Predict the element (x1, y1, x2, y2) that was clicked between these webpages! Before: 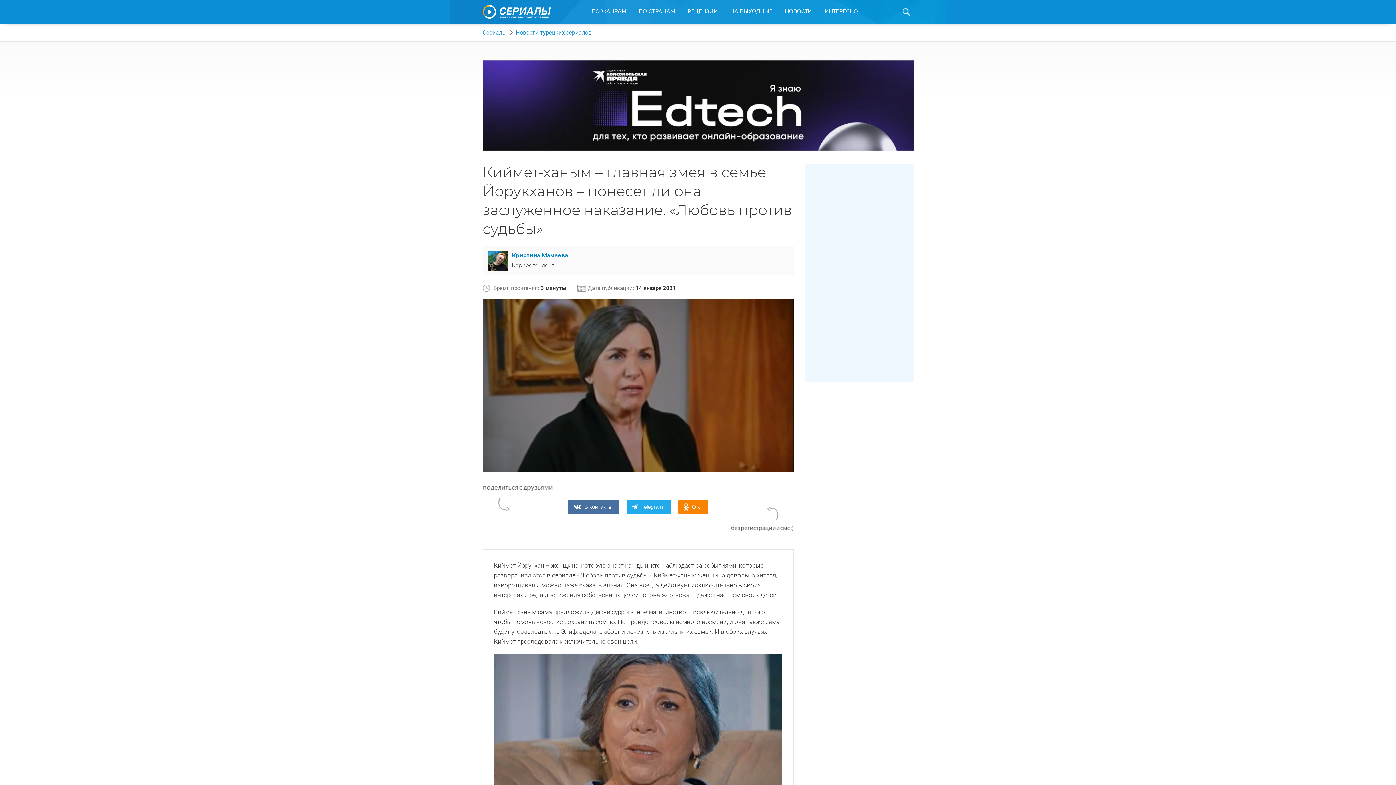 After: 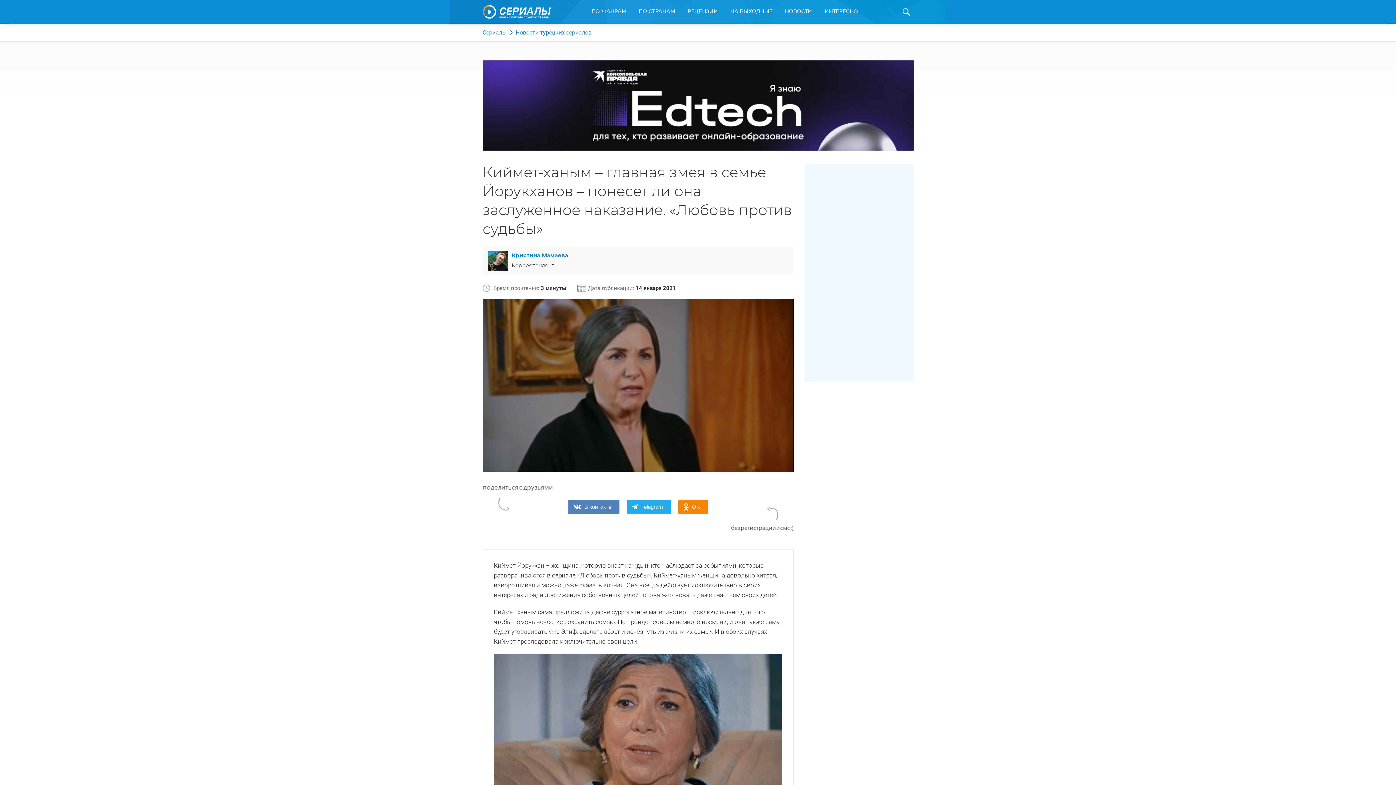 Action: bbox: (568, 499, 619, 514) label: В контакте